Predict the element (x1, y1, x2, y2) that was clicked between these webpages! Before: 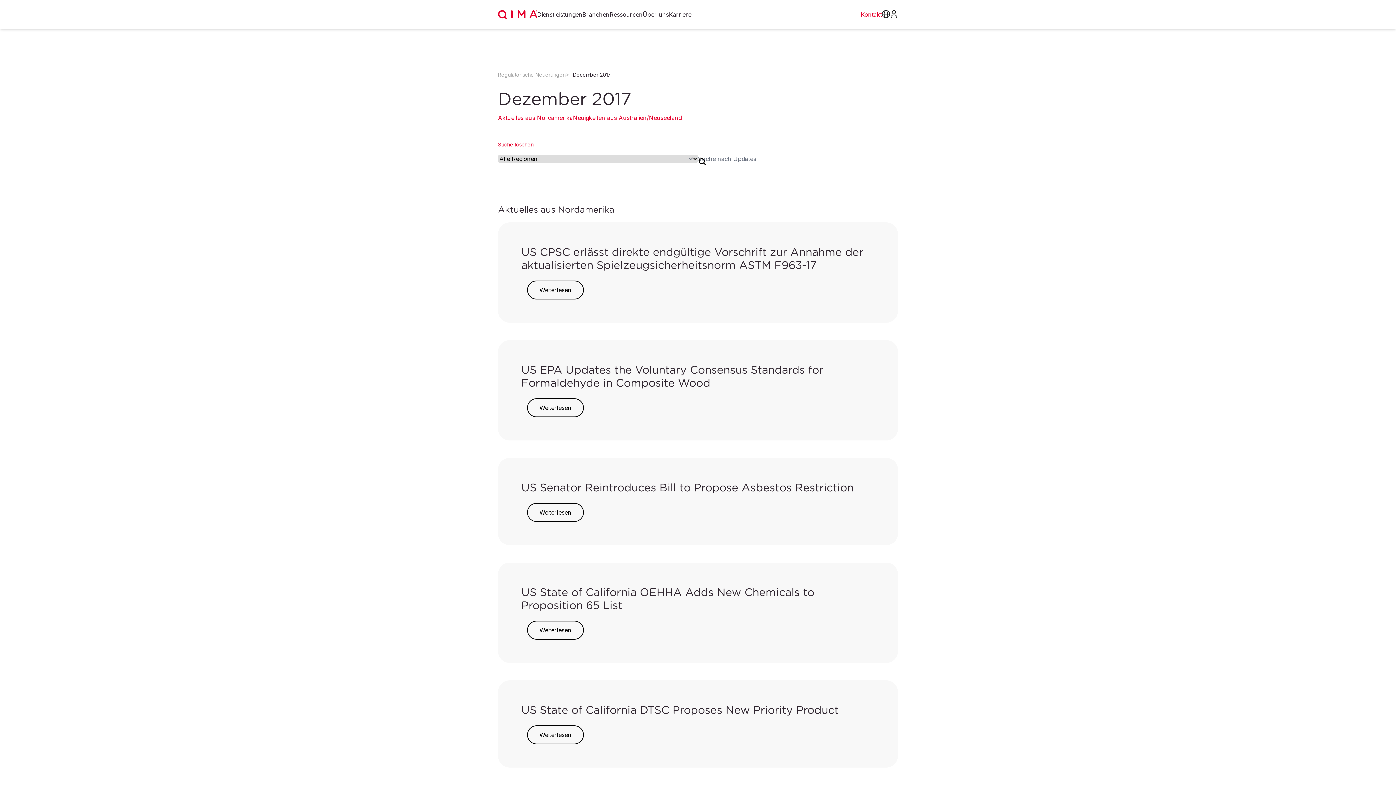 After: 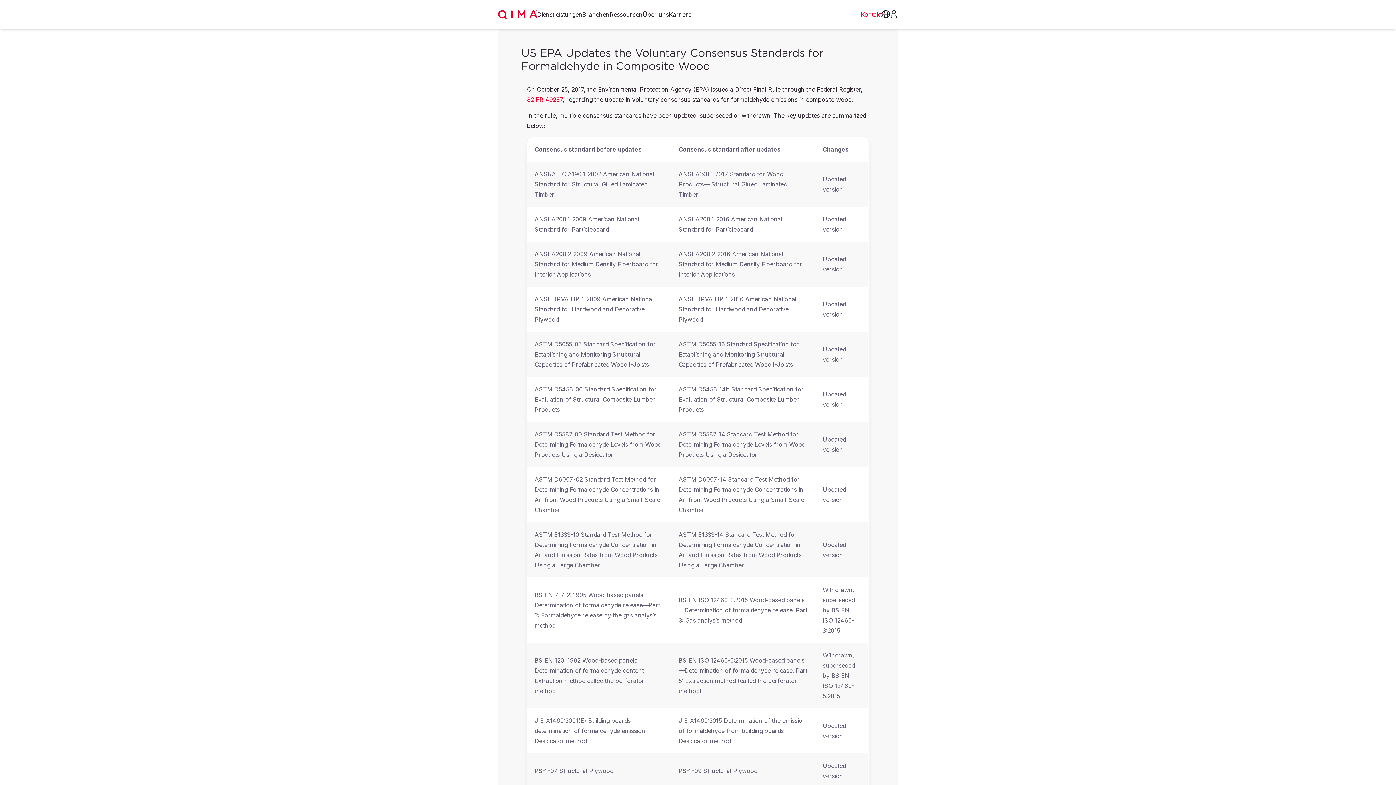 Action: bbox: (521, 363, 874, 389) label: US EPA Updates the Voluntary Consensus Standards for Formaldehyde in Composite Wood